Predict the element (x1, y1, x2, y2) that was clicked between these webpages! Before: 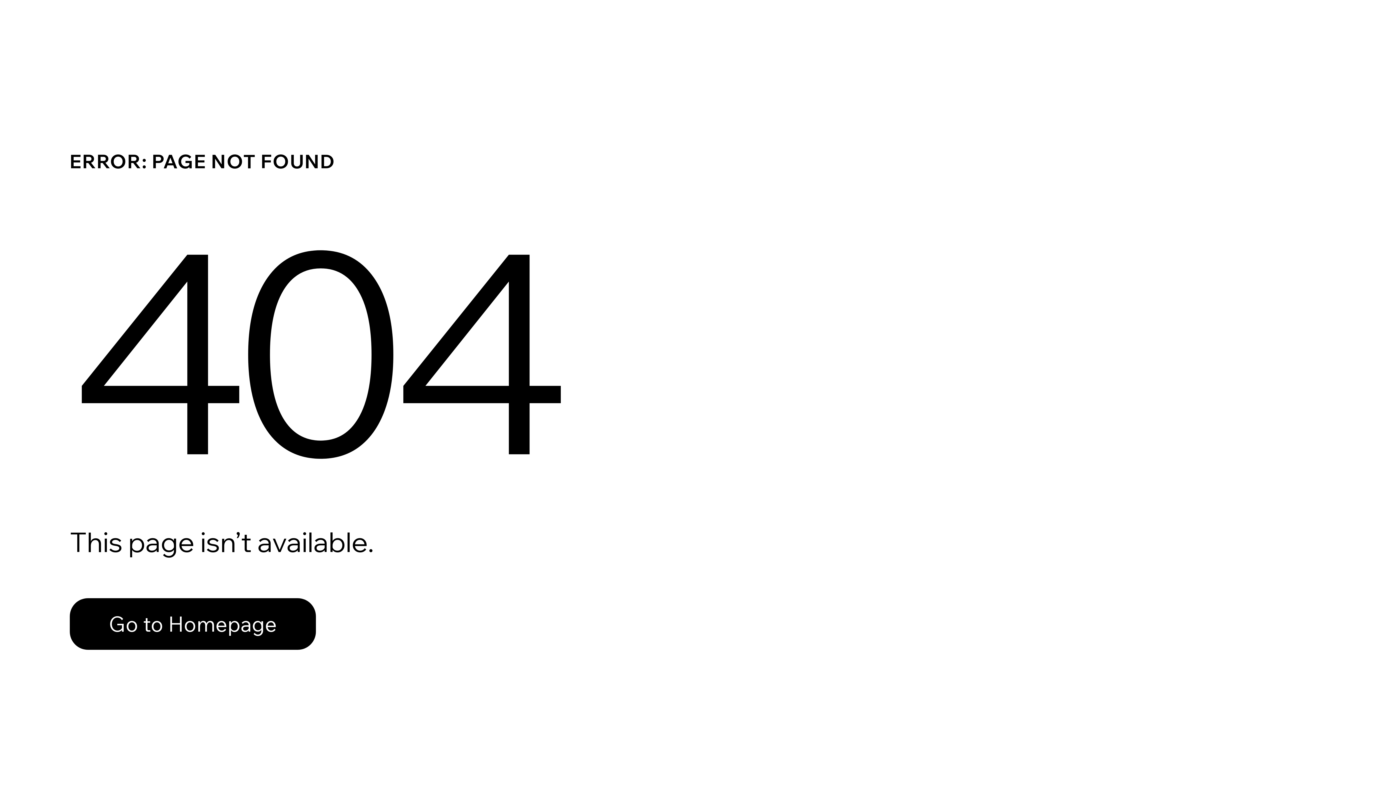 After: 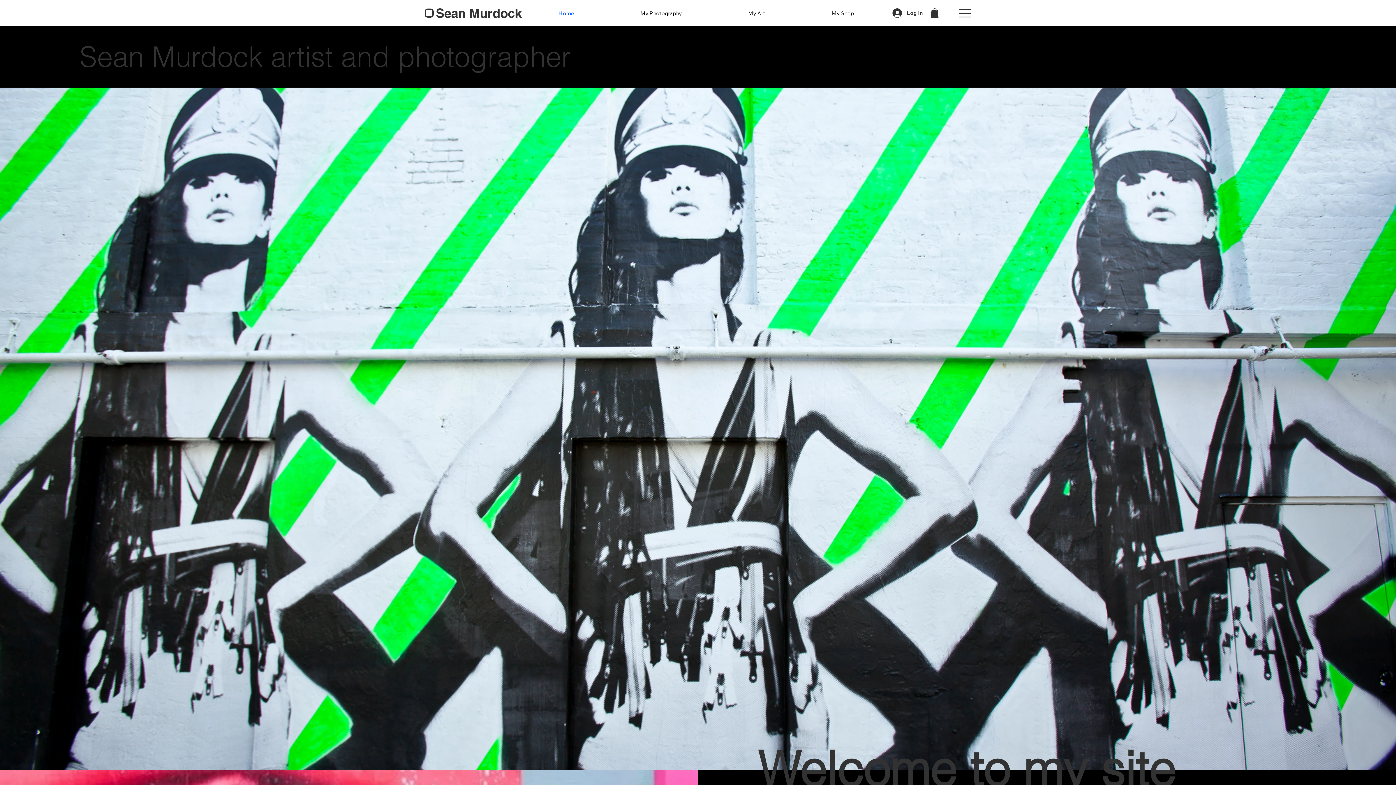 Action: bbox: (69, 598, 316, 650) label: Go to Homepage